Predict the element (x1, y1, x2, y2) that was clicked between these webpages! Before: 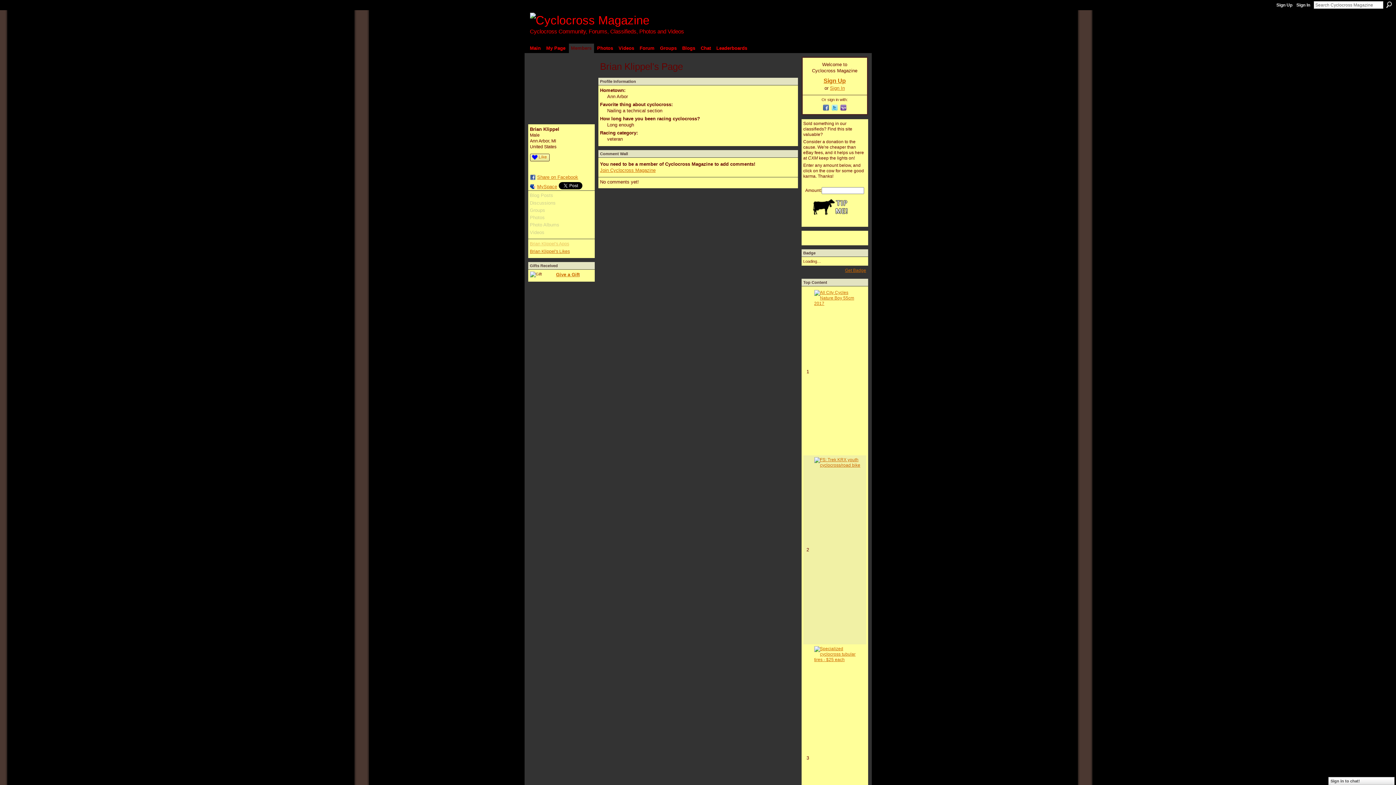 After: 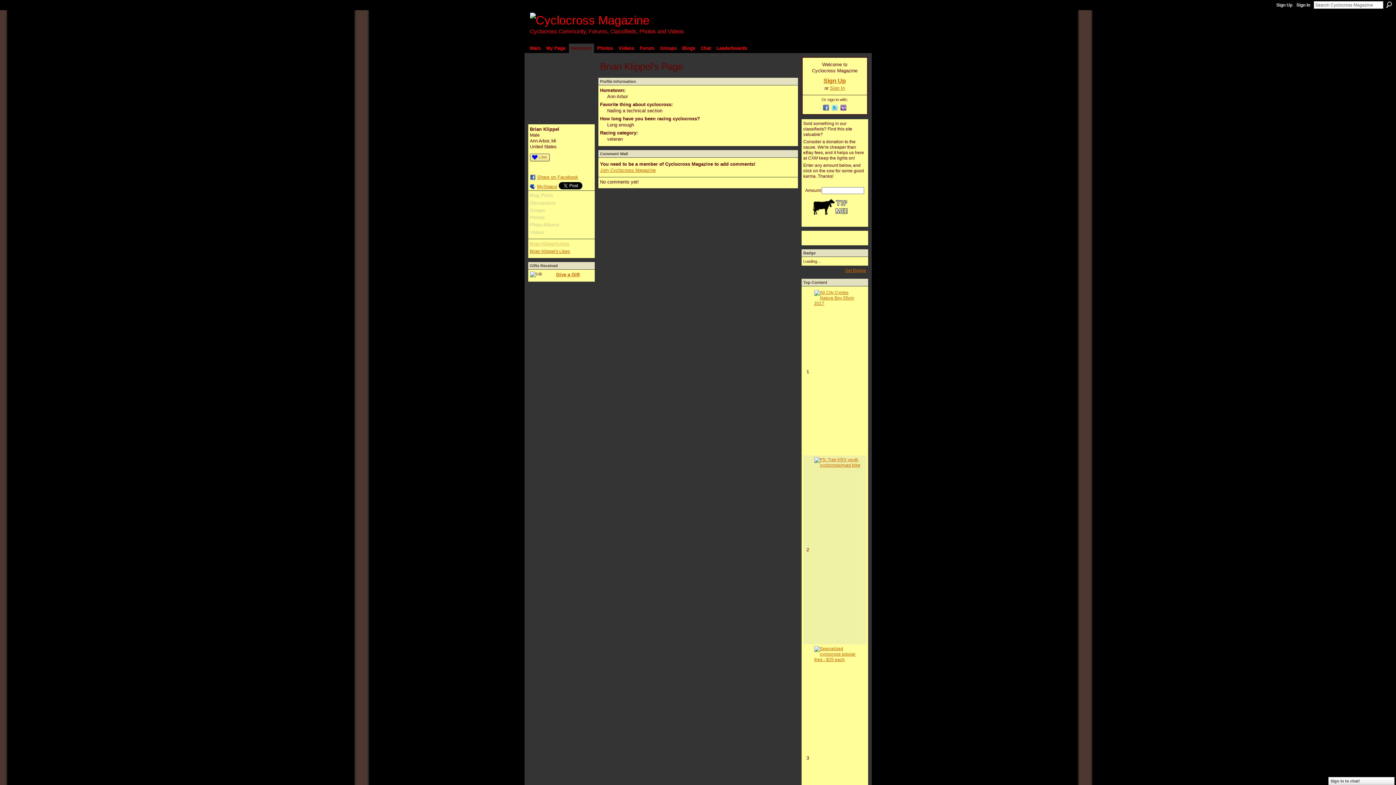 Action: bbox: (840, 107, 847, 112)